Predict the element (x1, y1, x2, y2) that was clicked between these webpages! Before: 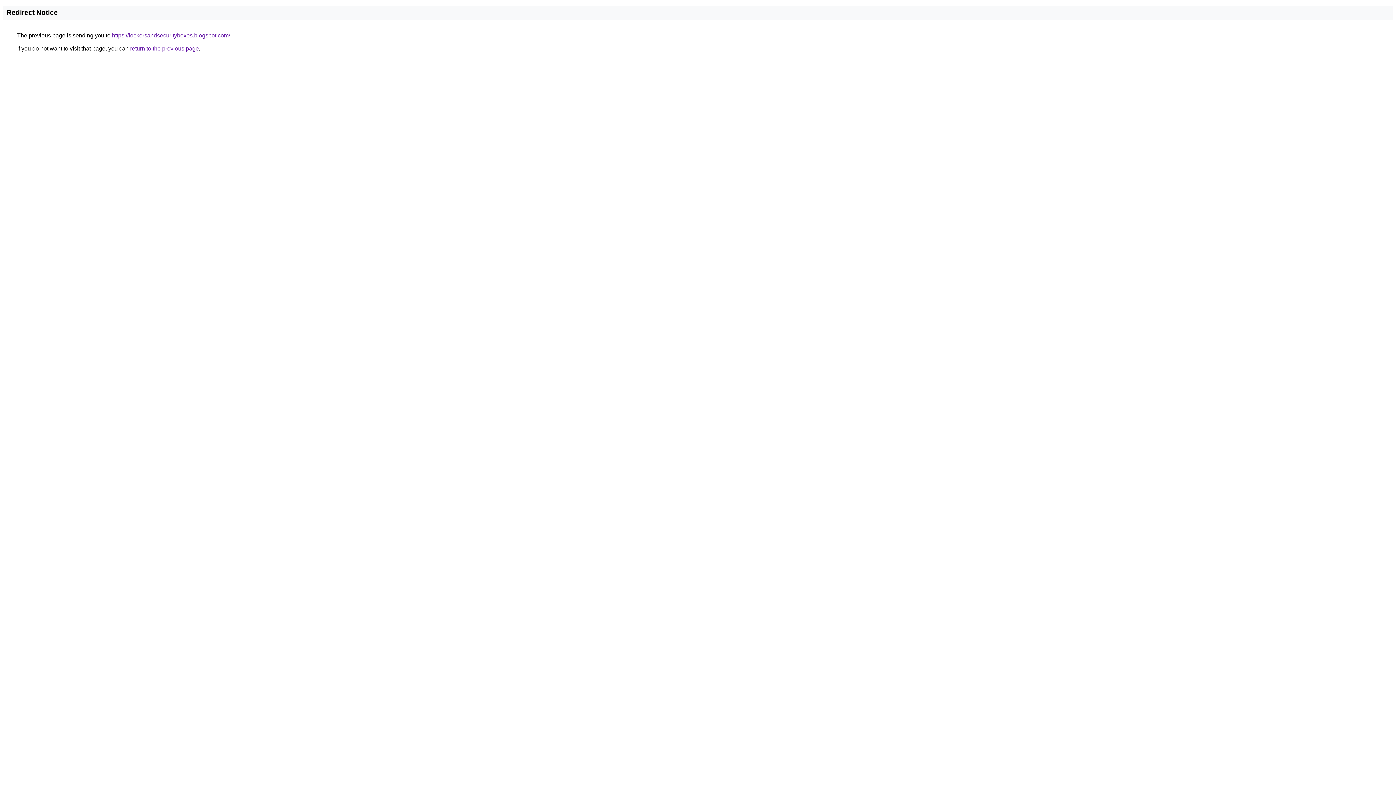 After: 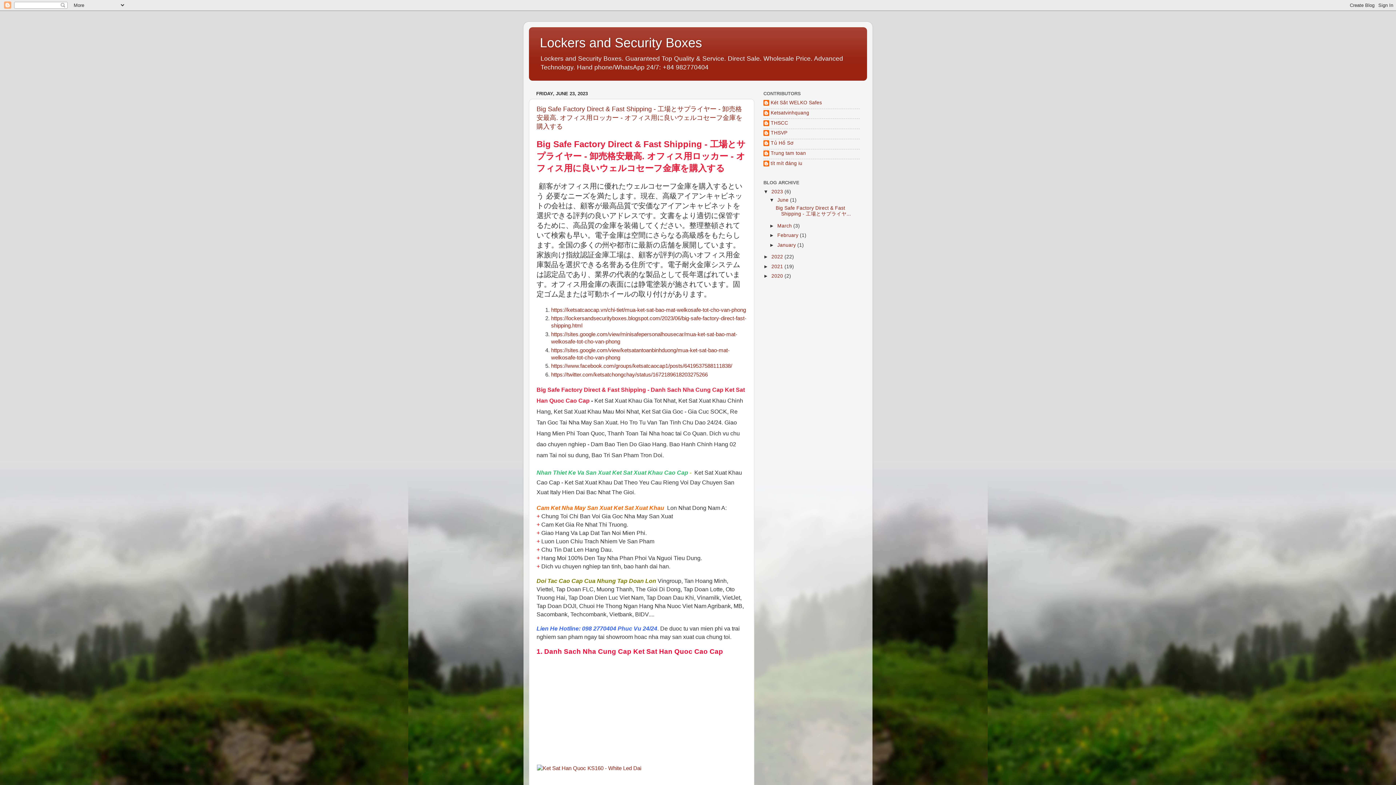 Action: bbox: (112, 32, 230, 38) label: https://lockersandsecurityboxes.blogspot.com/